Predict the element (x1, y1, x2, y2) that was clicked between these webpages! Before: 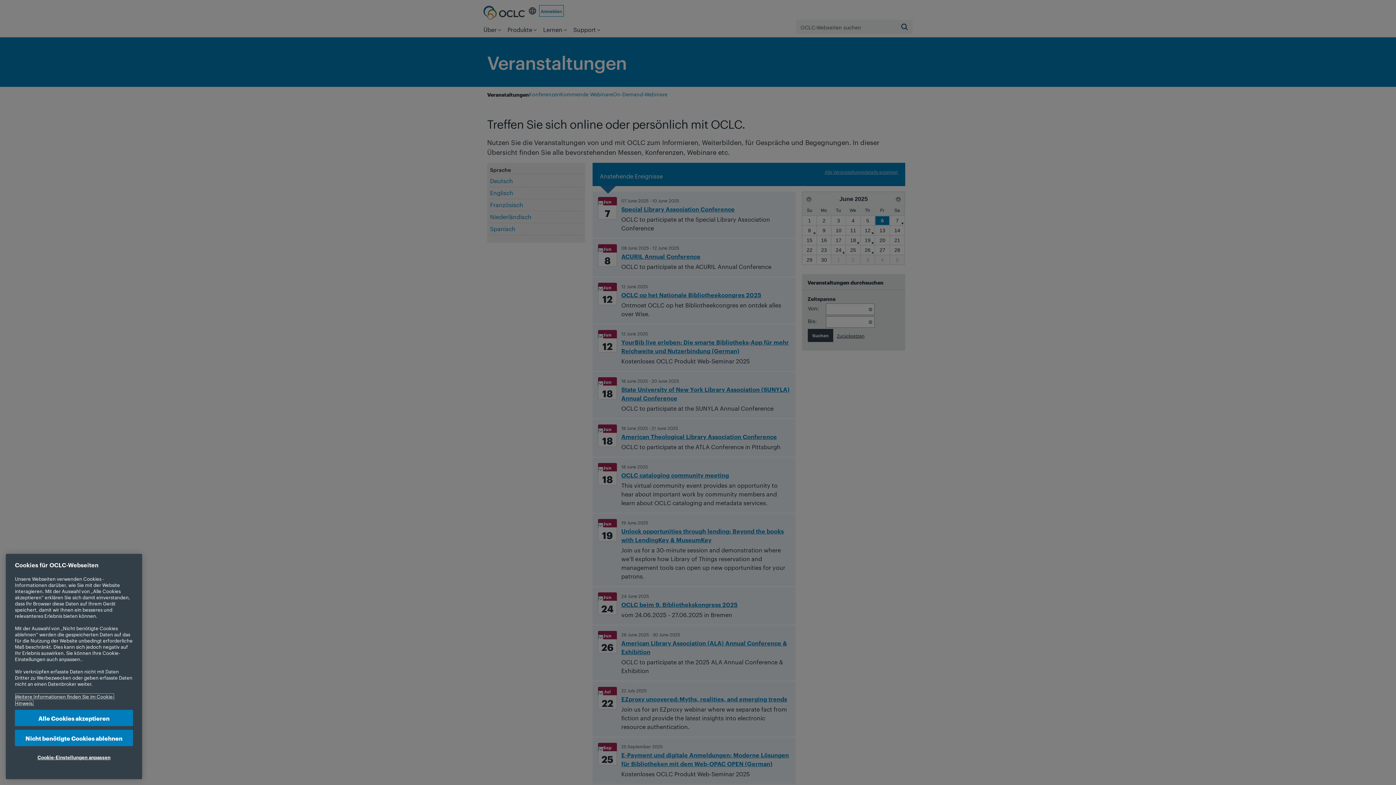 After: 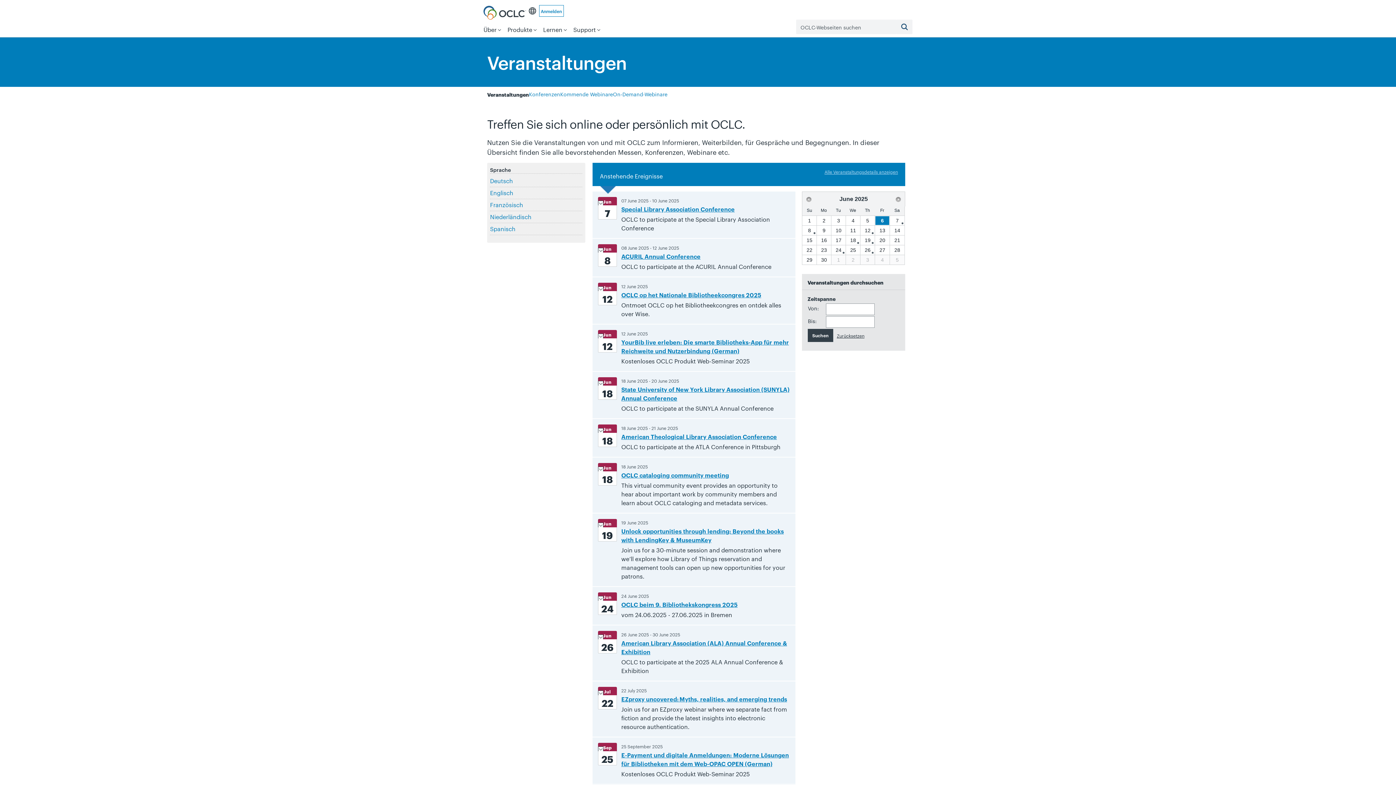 Action: label: Alle Cookies akzeptieren bbox: (14, 710, 133, 726)